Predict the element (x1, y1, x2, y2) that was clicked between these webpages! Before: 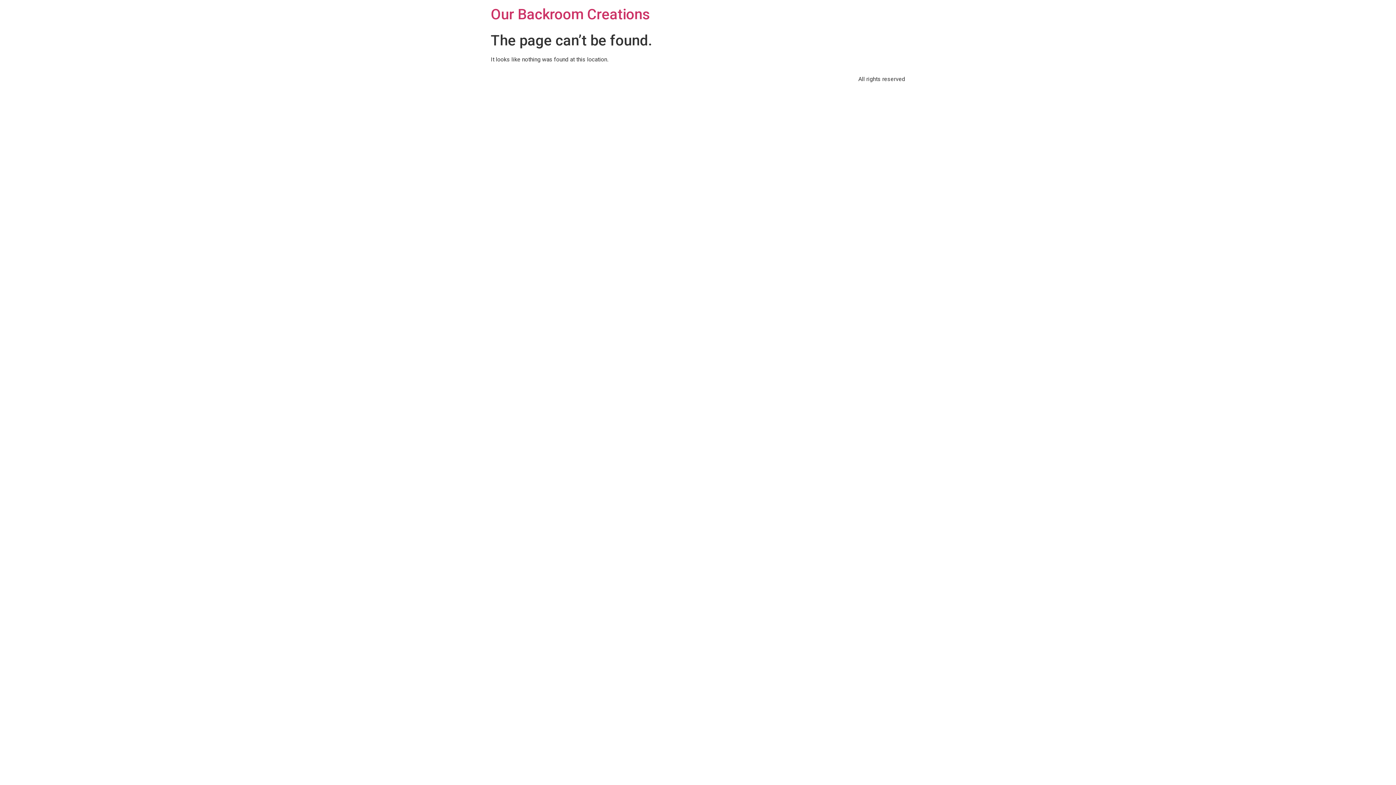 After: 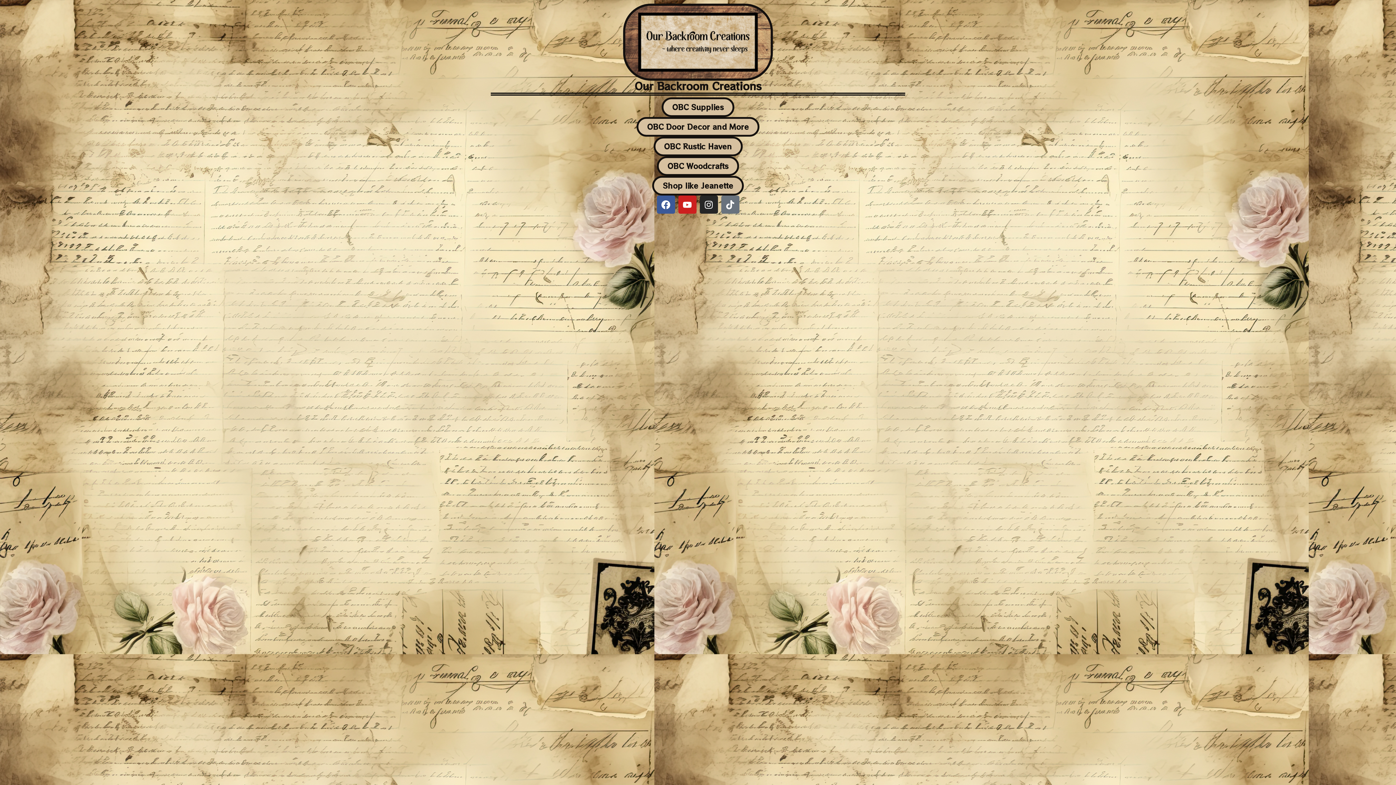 Action: bbox: (490, 5, 650, 22) label: Our Backroom Creations